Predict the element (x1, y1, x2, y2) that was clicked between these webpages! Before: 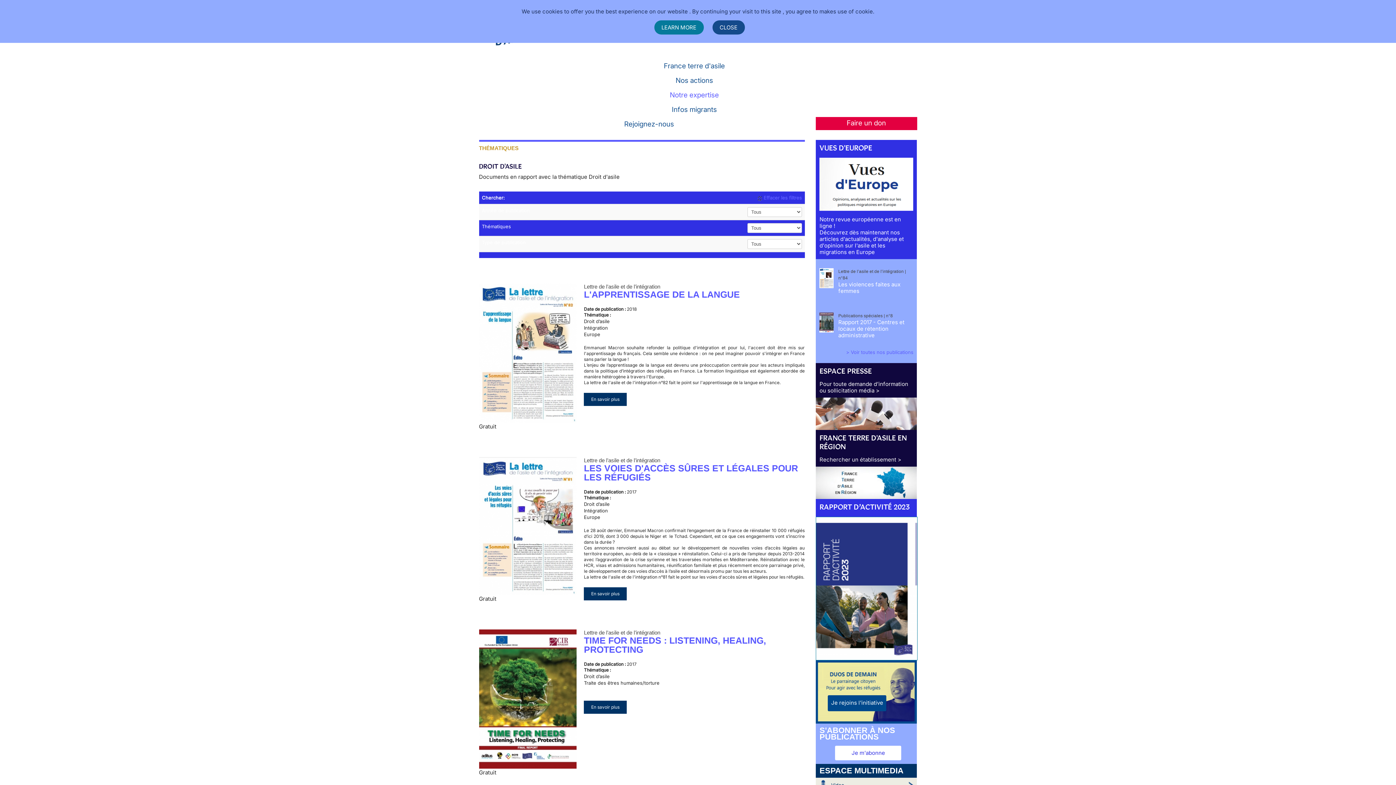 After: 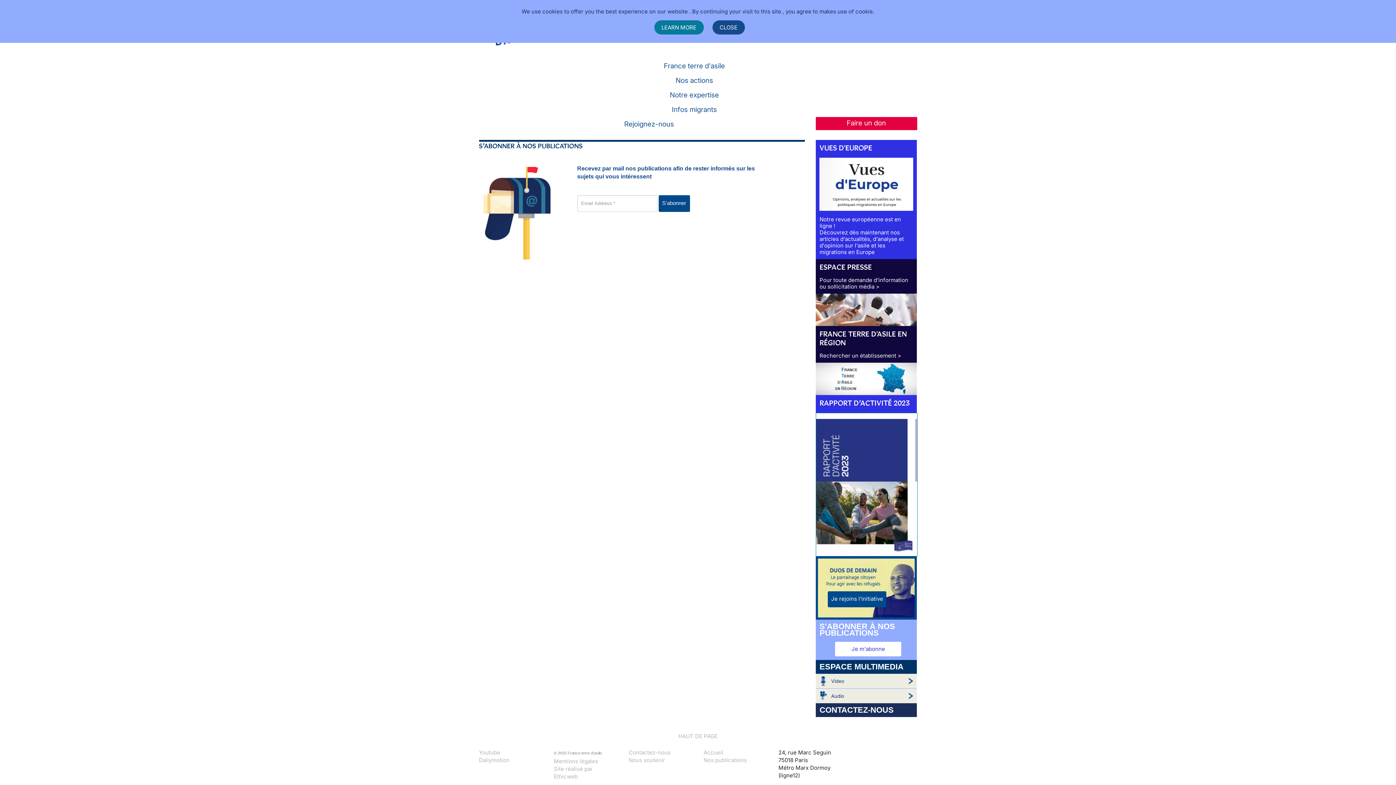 Action: label: Je m'abonne bbox: (835, 746, 901, 760)